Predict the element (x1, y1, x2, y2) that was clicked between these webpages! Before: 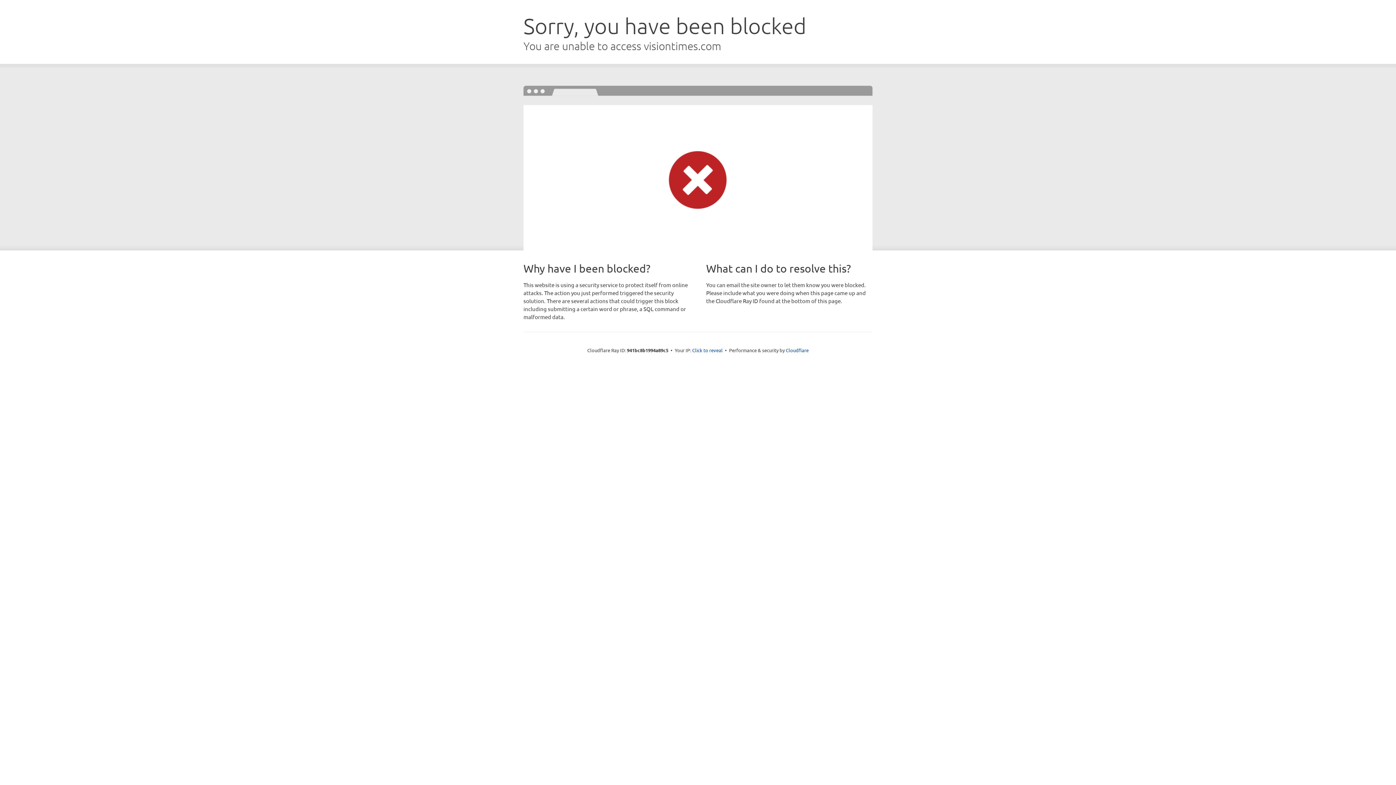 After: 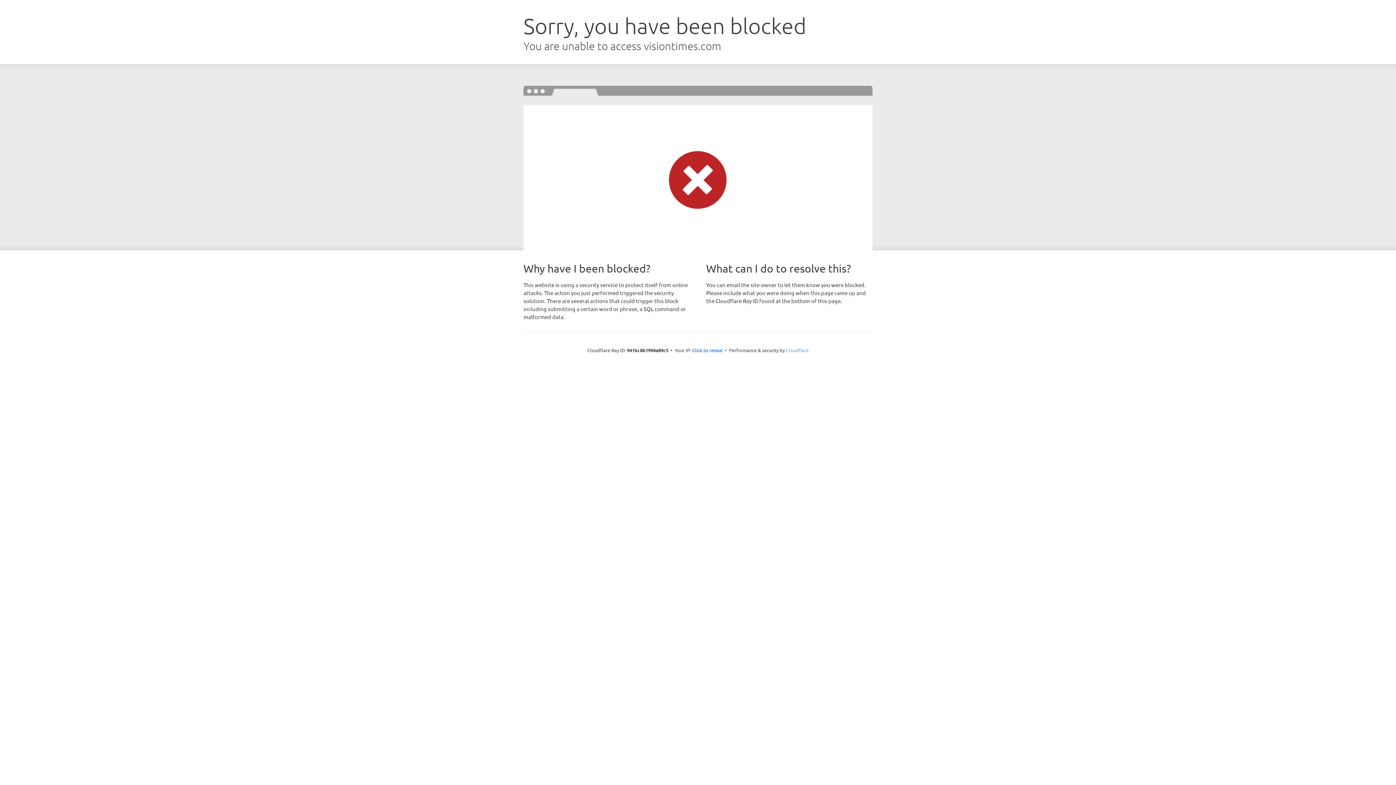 Action: bbox: (786, 347, 808, 353) label: Cloudflare